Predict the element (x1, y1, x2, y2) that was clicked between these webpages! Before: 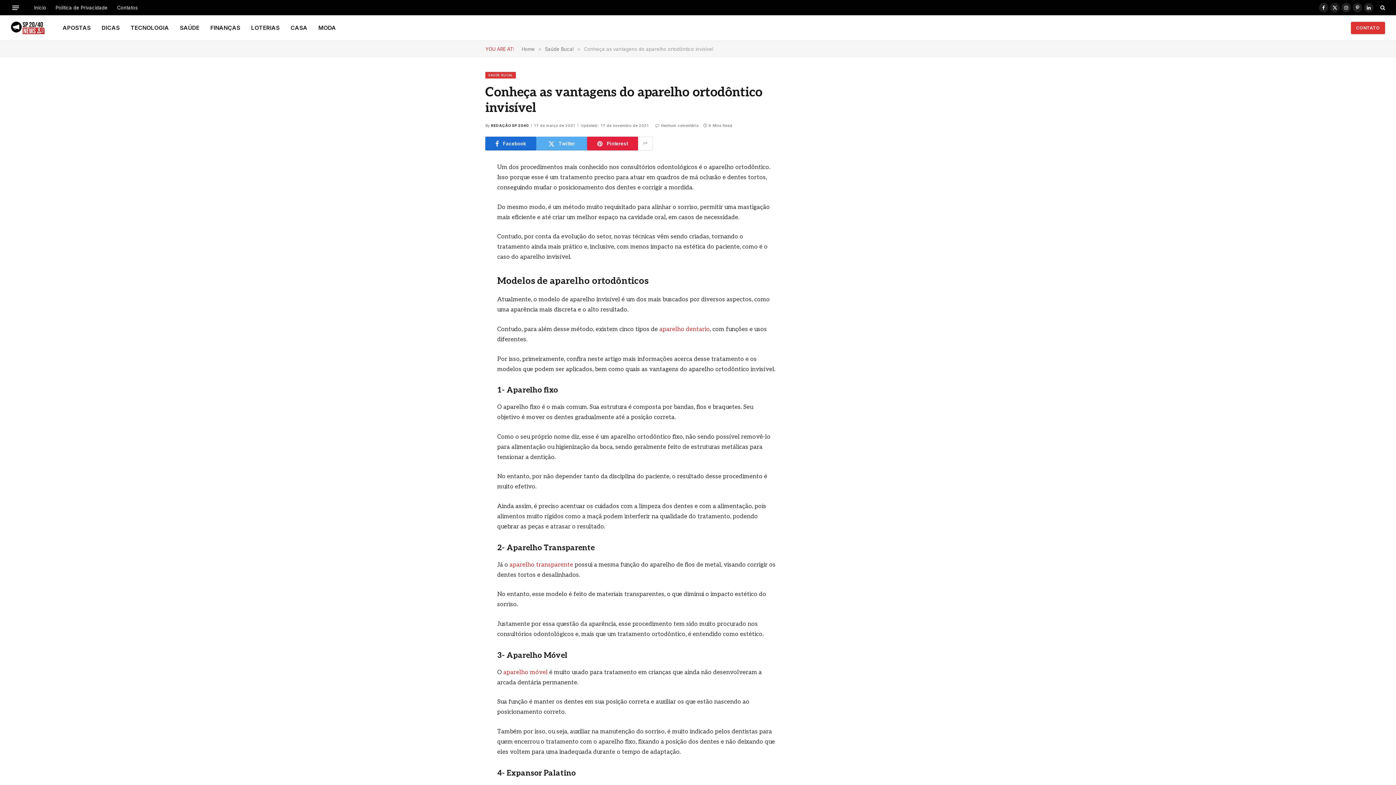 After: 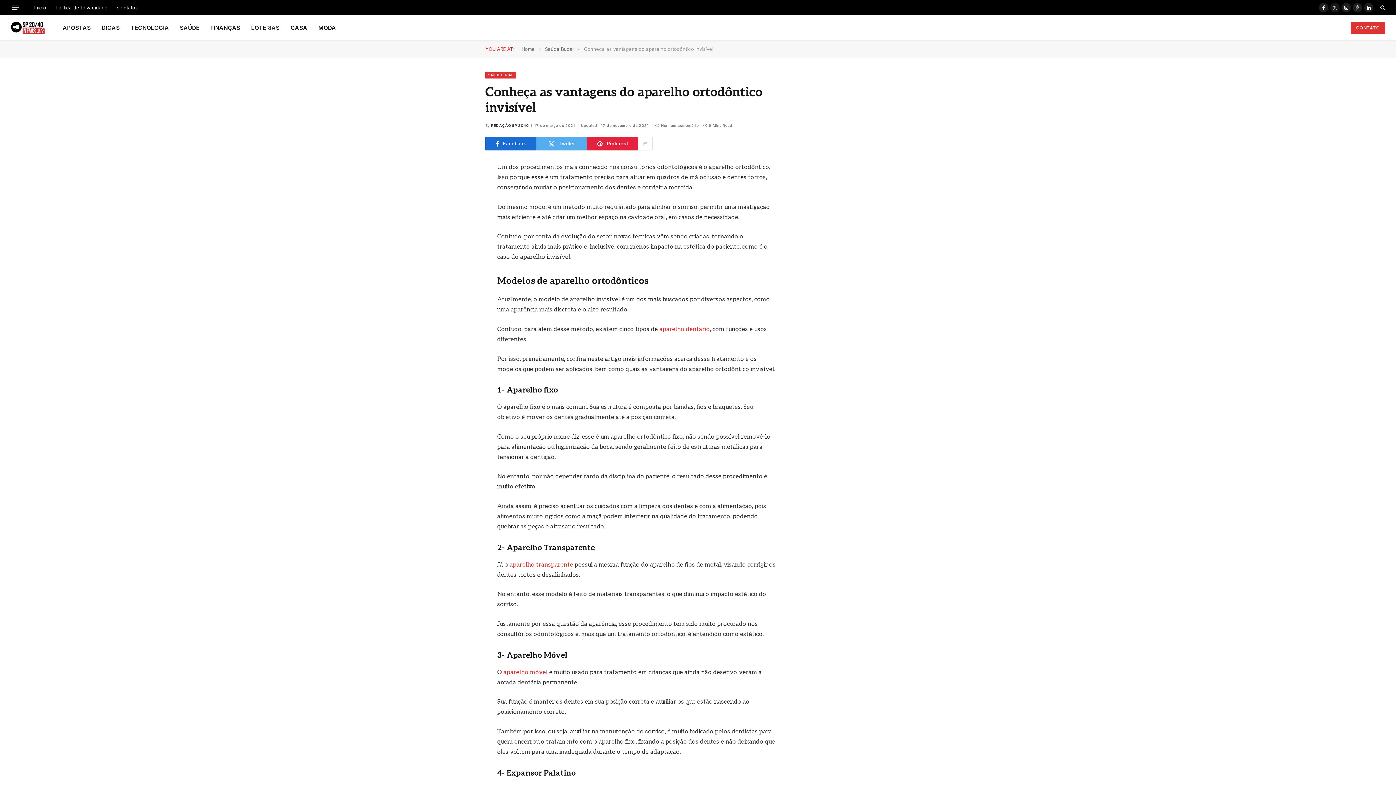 Action: label: X (Twitter) bbox: (1330, 2, 1340, 12)